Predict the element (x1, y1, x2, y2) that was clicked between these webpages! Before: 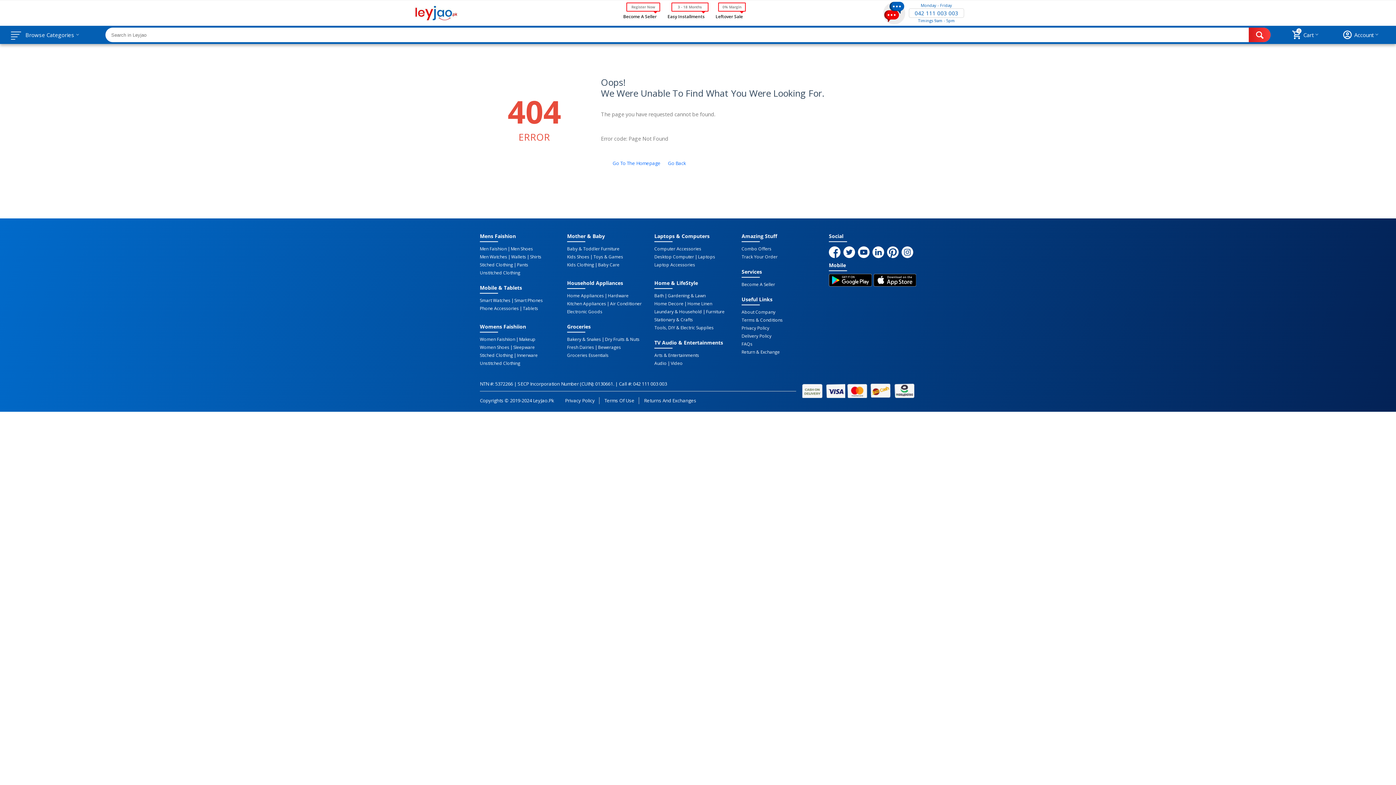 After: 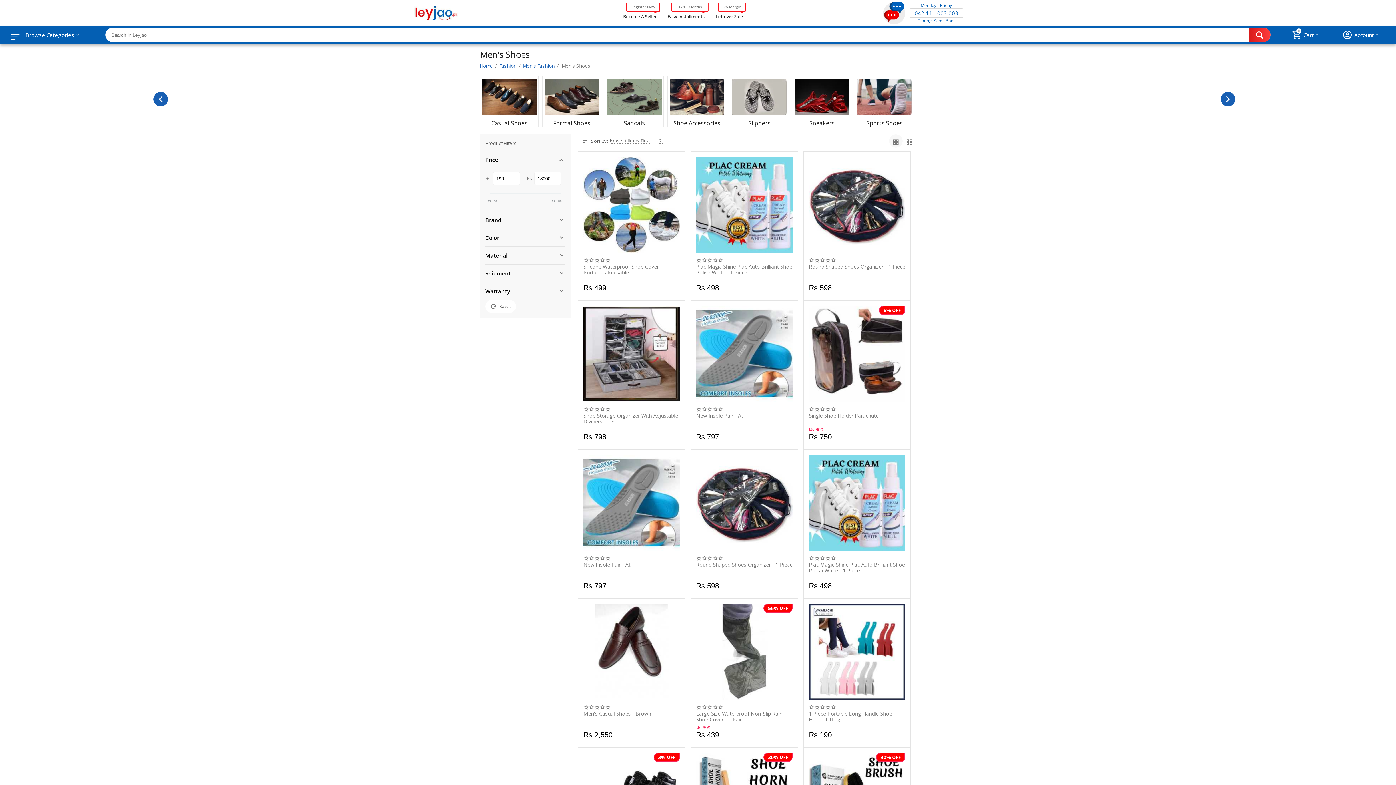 Action: label: Men Shoes bbox: (510, 246, 533, 251)